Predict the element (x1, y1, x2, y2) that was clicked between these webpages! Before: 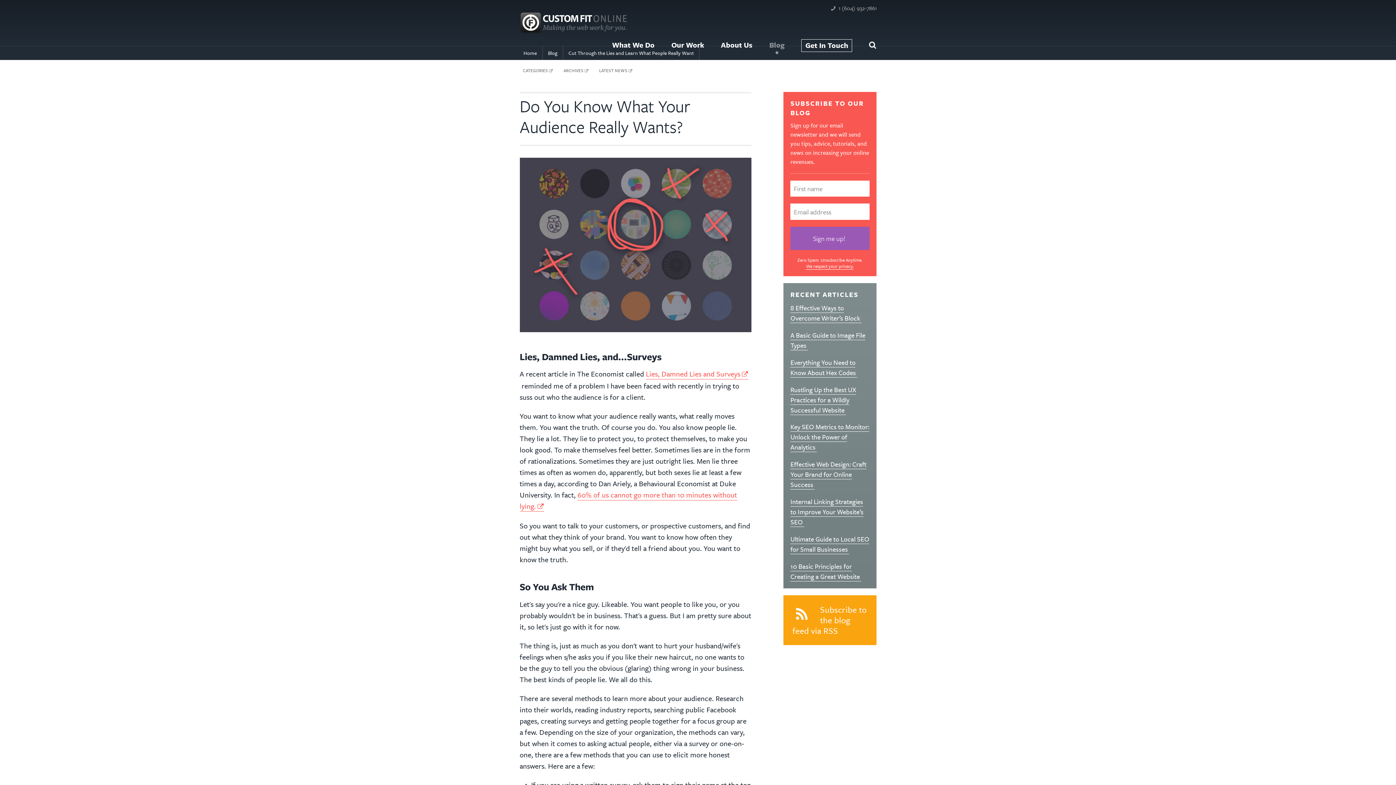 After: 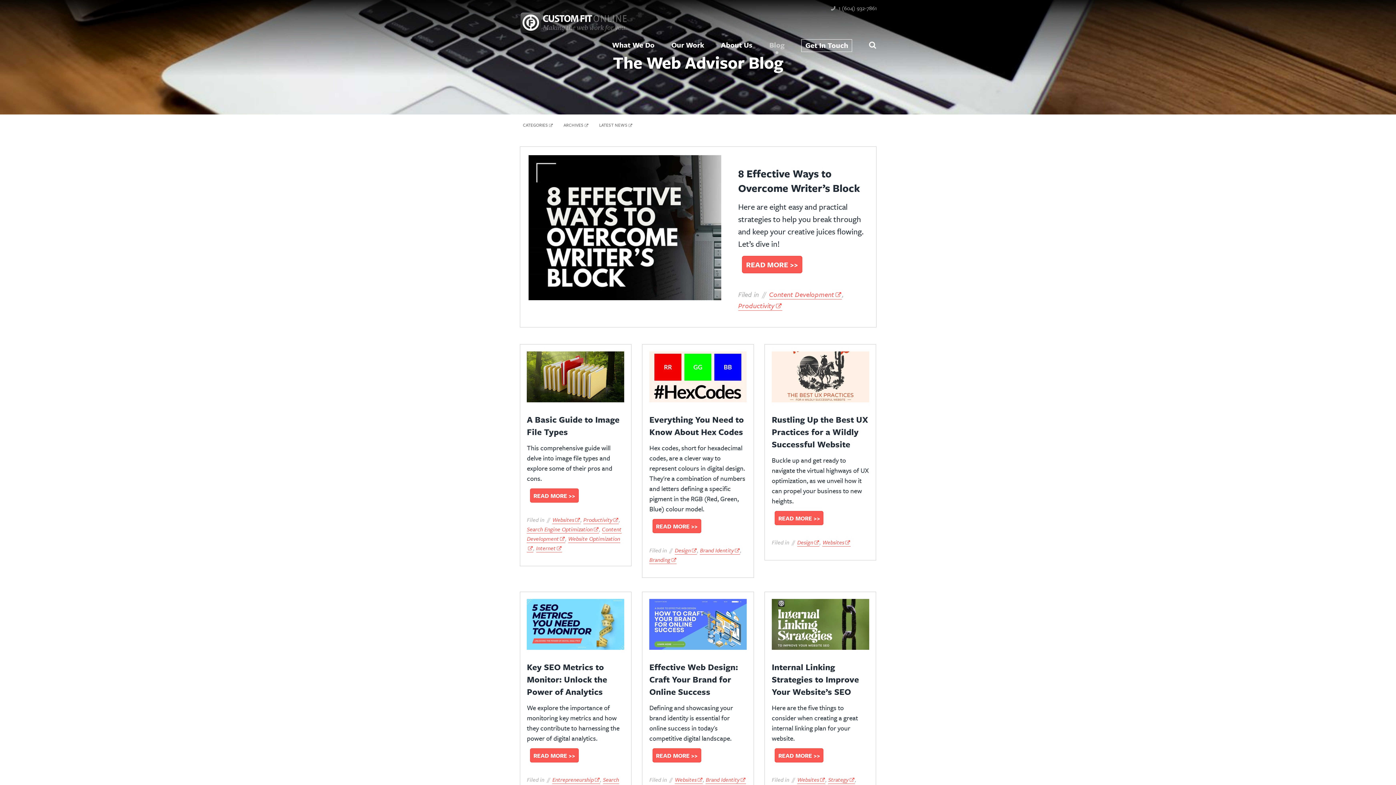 Action: bbox: (596, 64, 635, 77) label: LATEST NEWS